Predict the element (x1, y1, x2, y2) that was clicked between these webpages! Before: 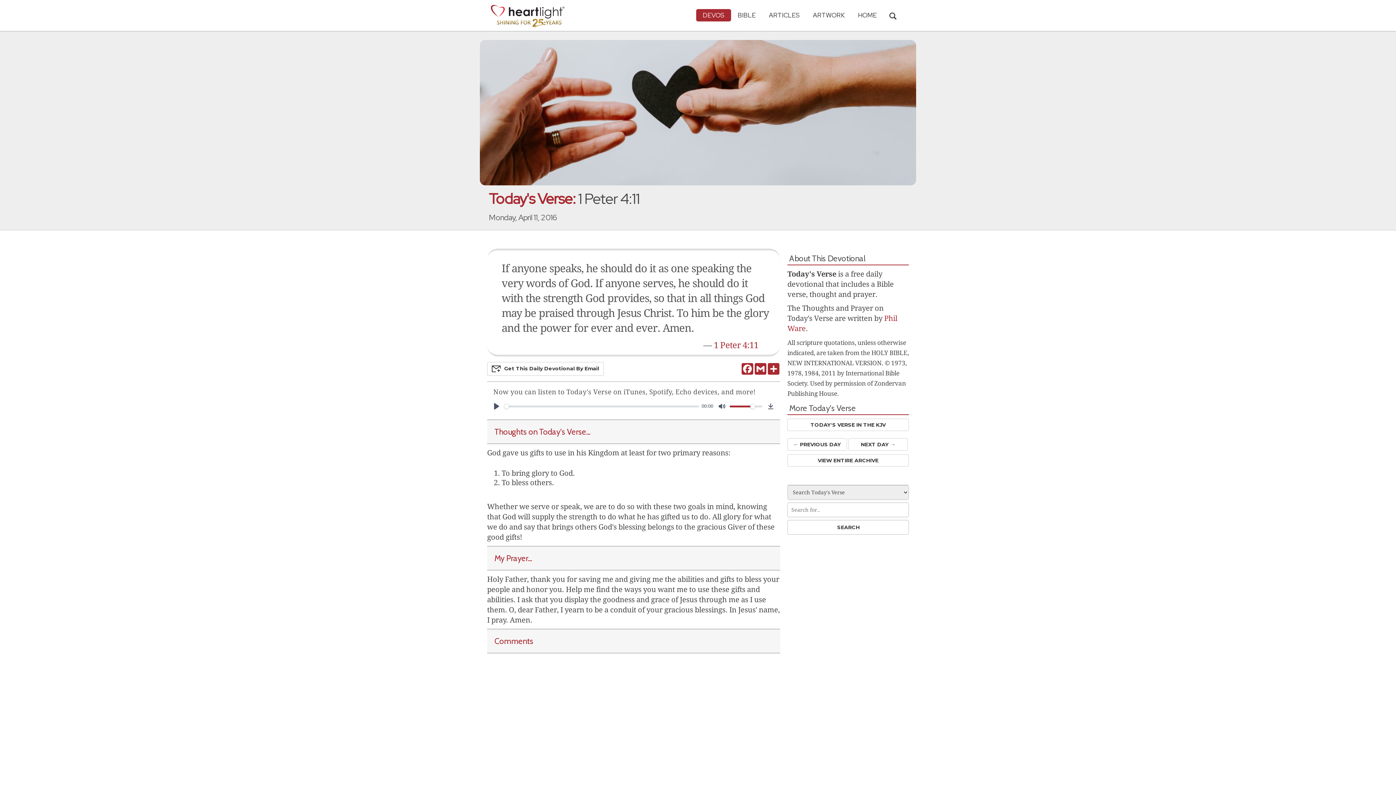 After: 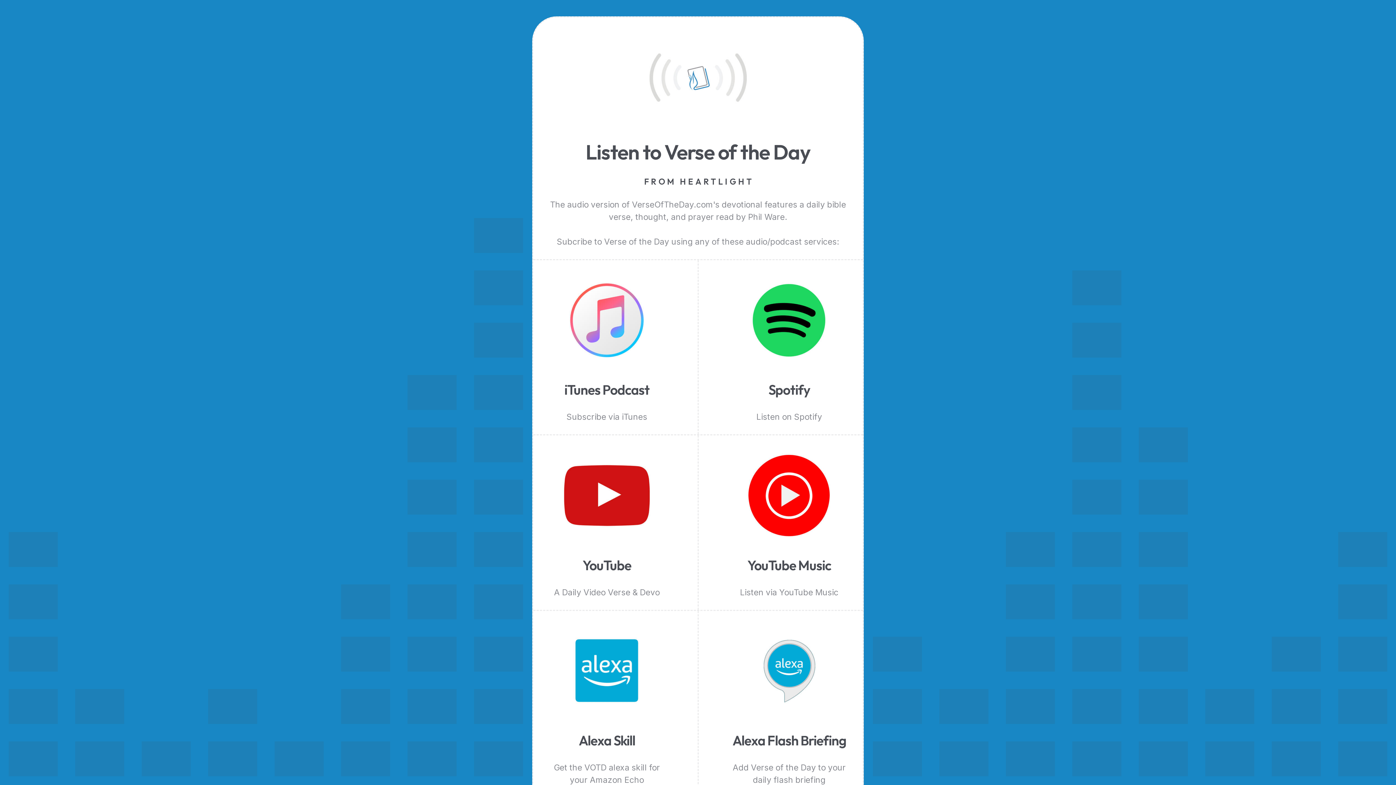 Action: label: Now you can listen to Today's Verse on iTunes, Spotify, Echo devices, and more! bbox: (487, 381, 780, 397)